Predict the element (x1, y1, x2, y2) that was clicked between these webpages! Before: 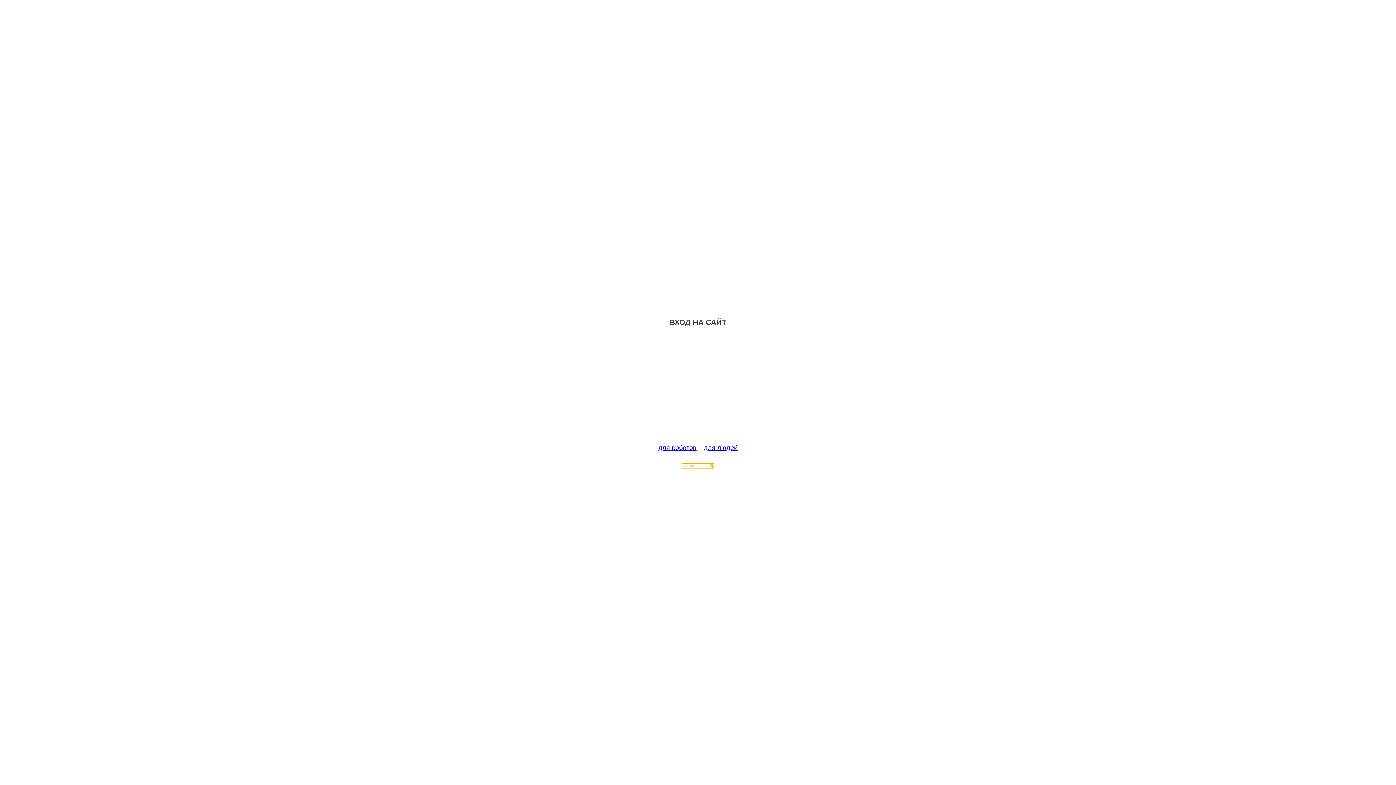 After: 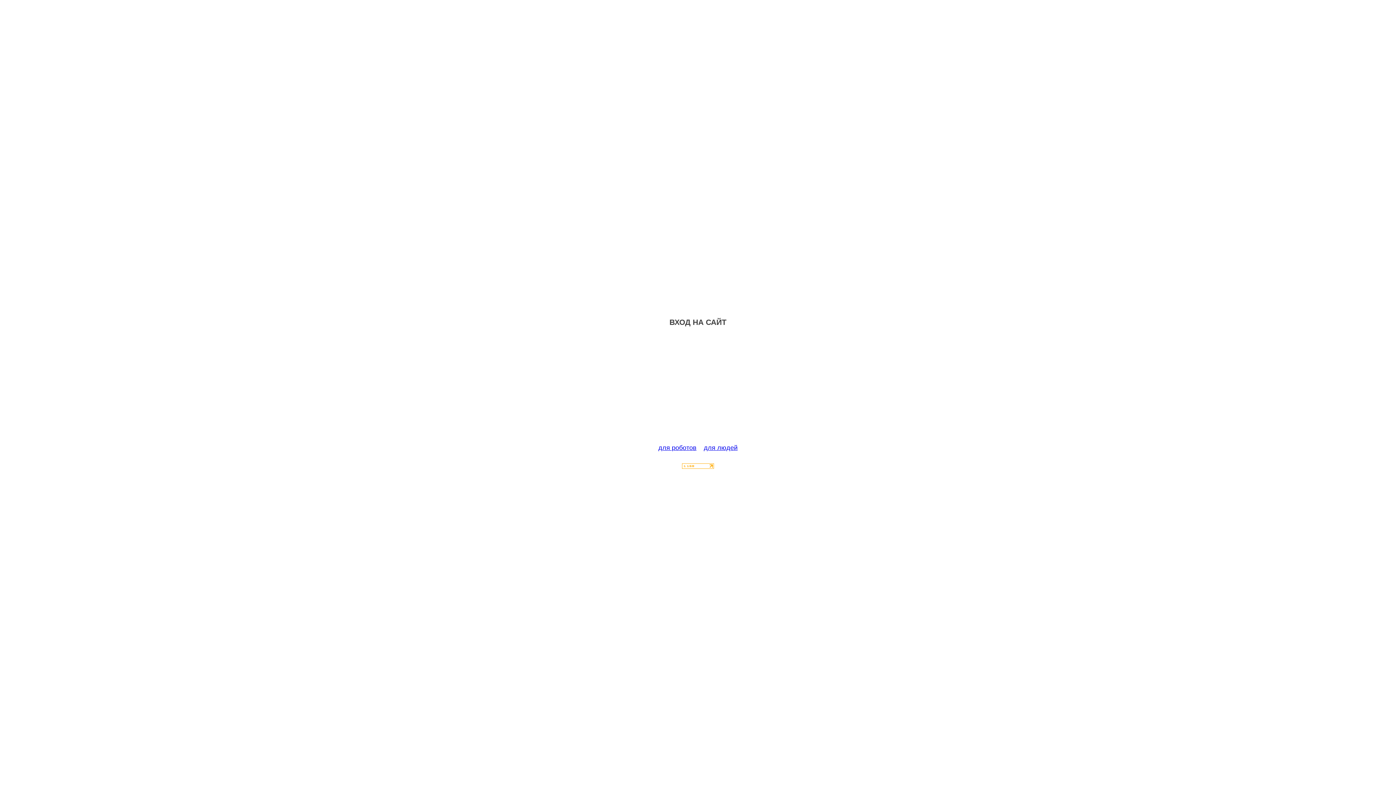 Action: bbox: (682, 463, 714, 470)